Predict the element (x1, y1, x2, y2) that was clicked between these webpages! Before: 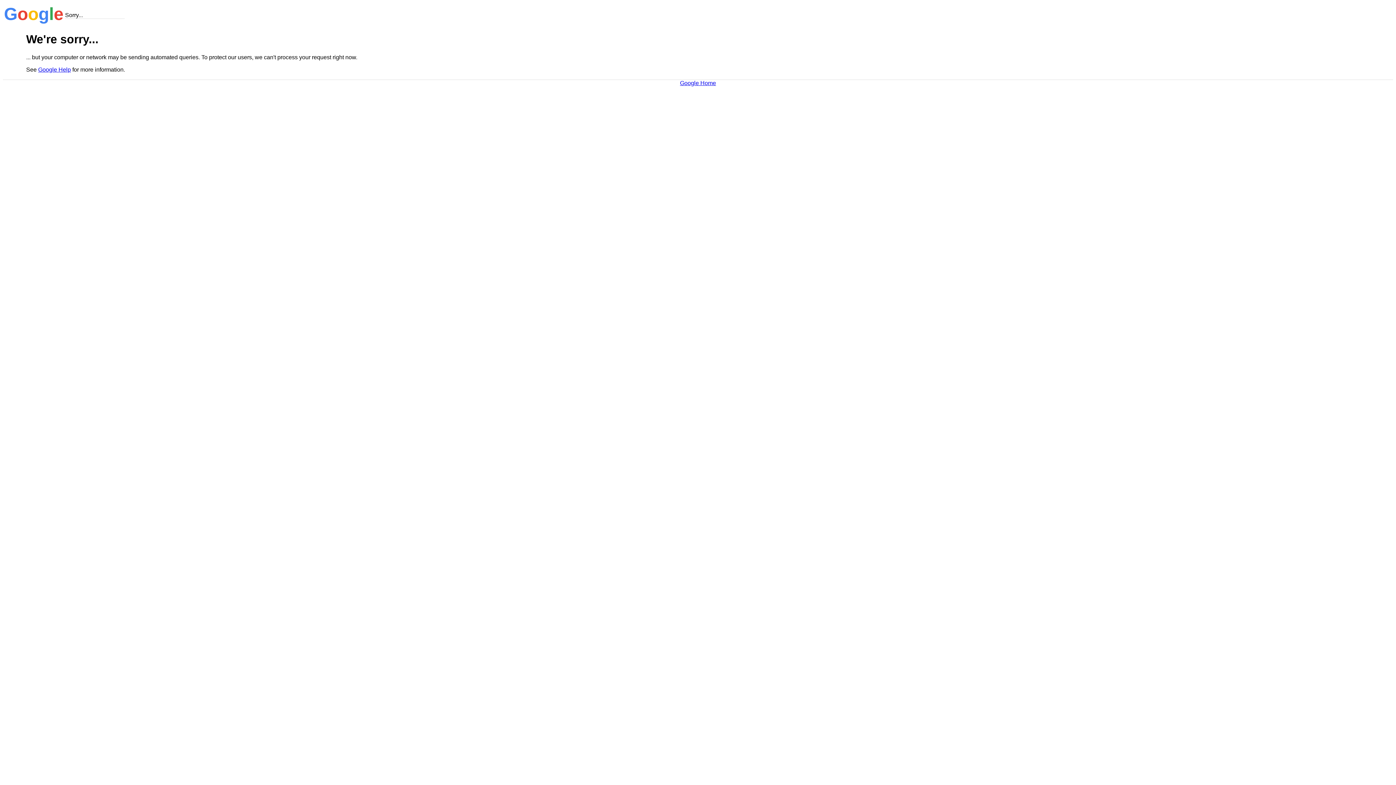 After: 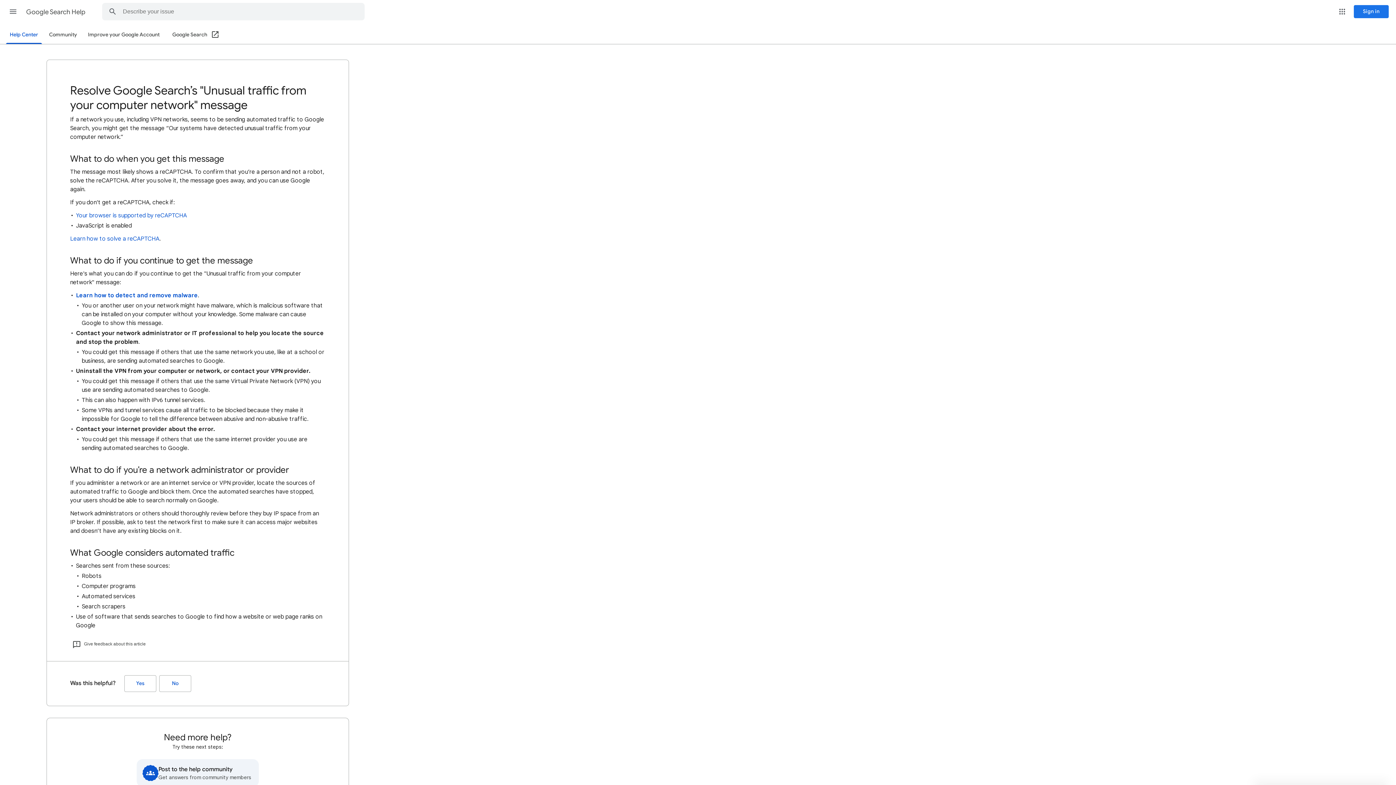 Action: bbox: (38, 66, 70, 72) label: Google Help